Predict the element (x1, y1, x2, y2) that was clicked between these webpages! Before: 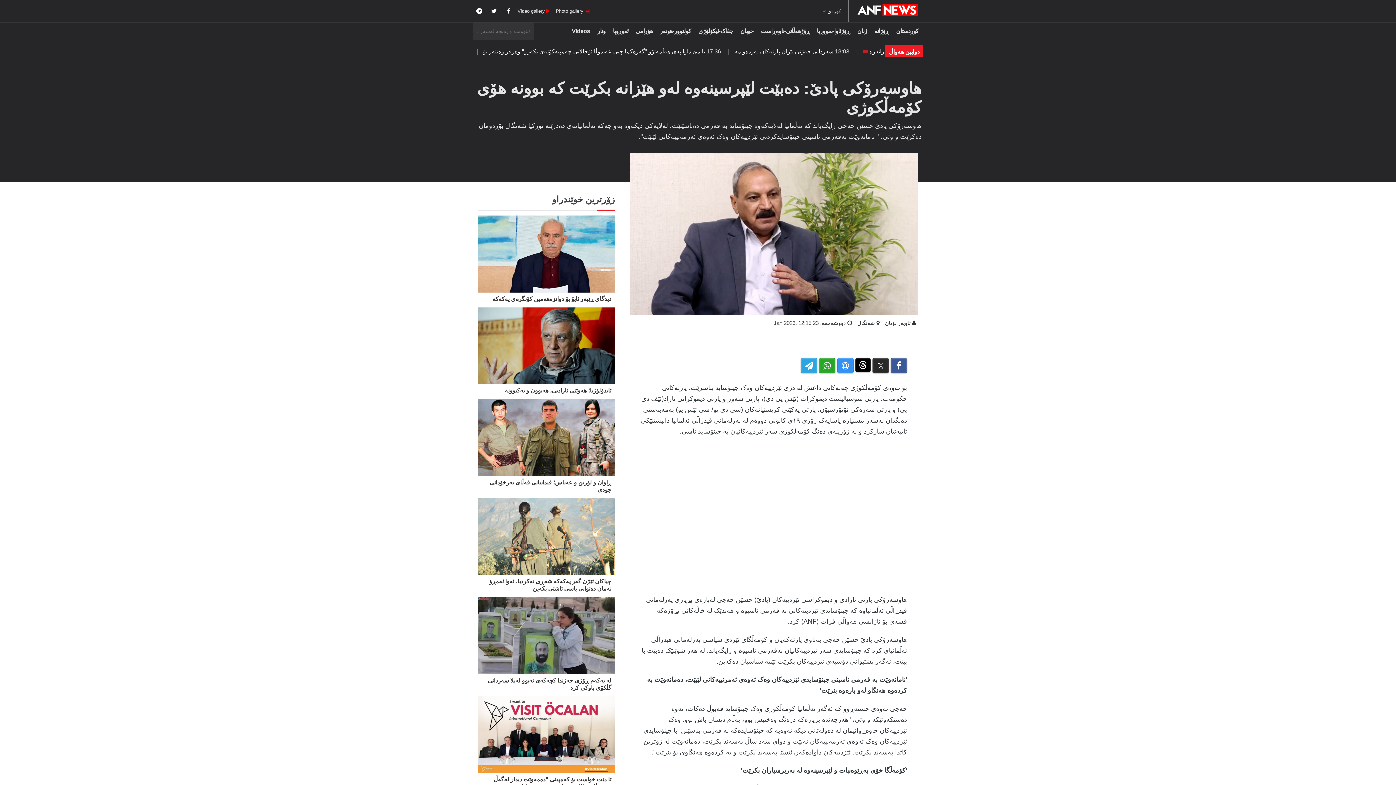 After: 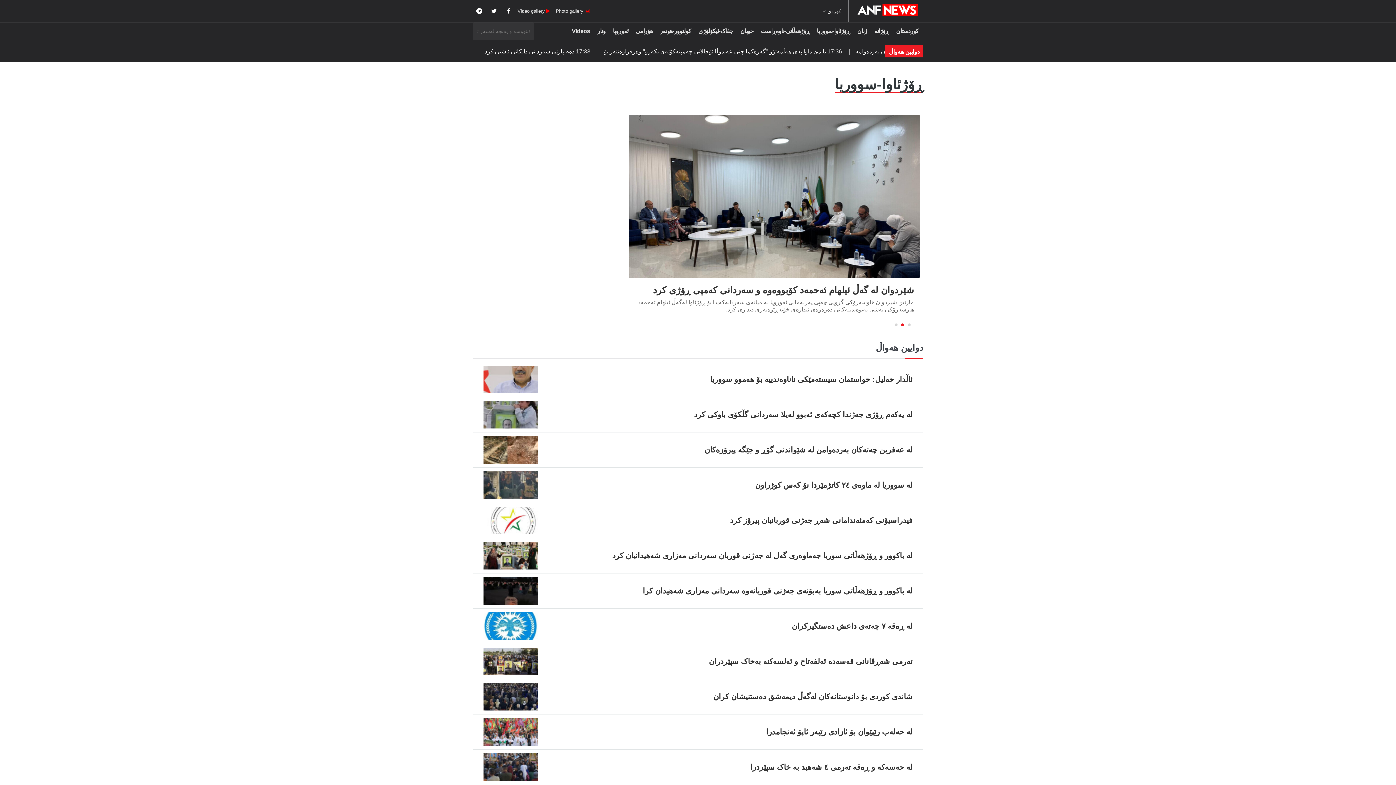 Action: label: ڕۆژئاوا-سووریا bbox: (814, 25, 852, 37)